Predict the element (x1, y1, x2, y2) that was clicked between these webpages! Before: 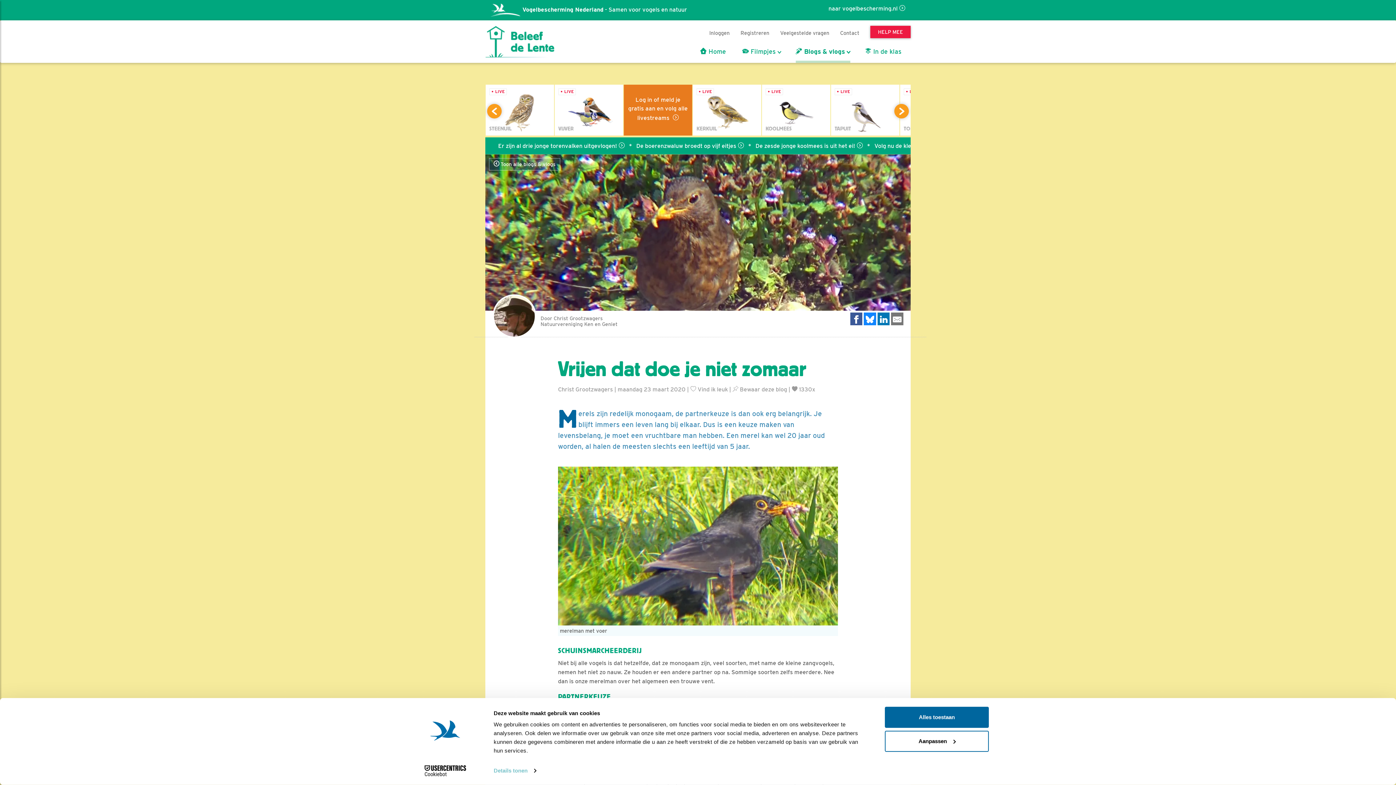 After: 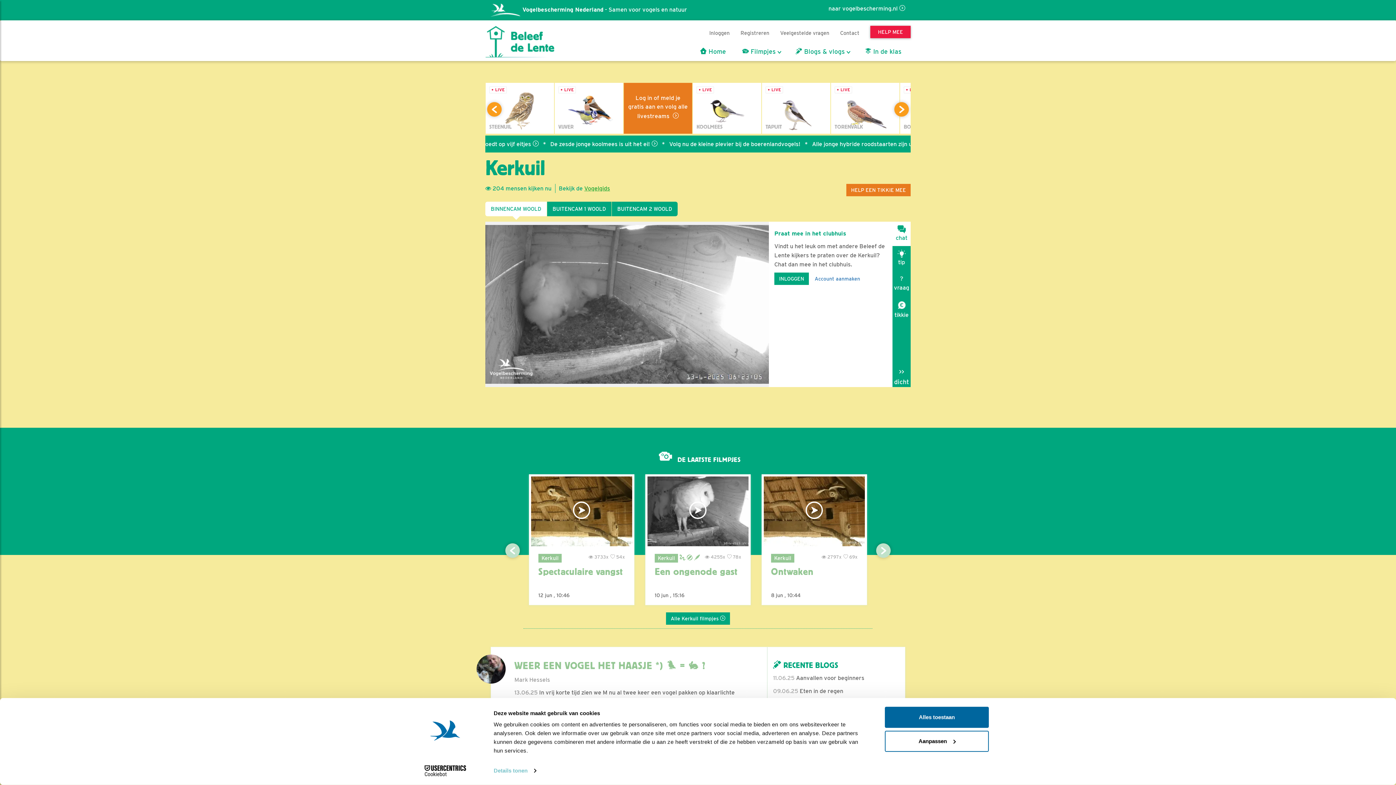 Action: bbox: (692, 84, 761, 136)